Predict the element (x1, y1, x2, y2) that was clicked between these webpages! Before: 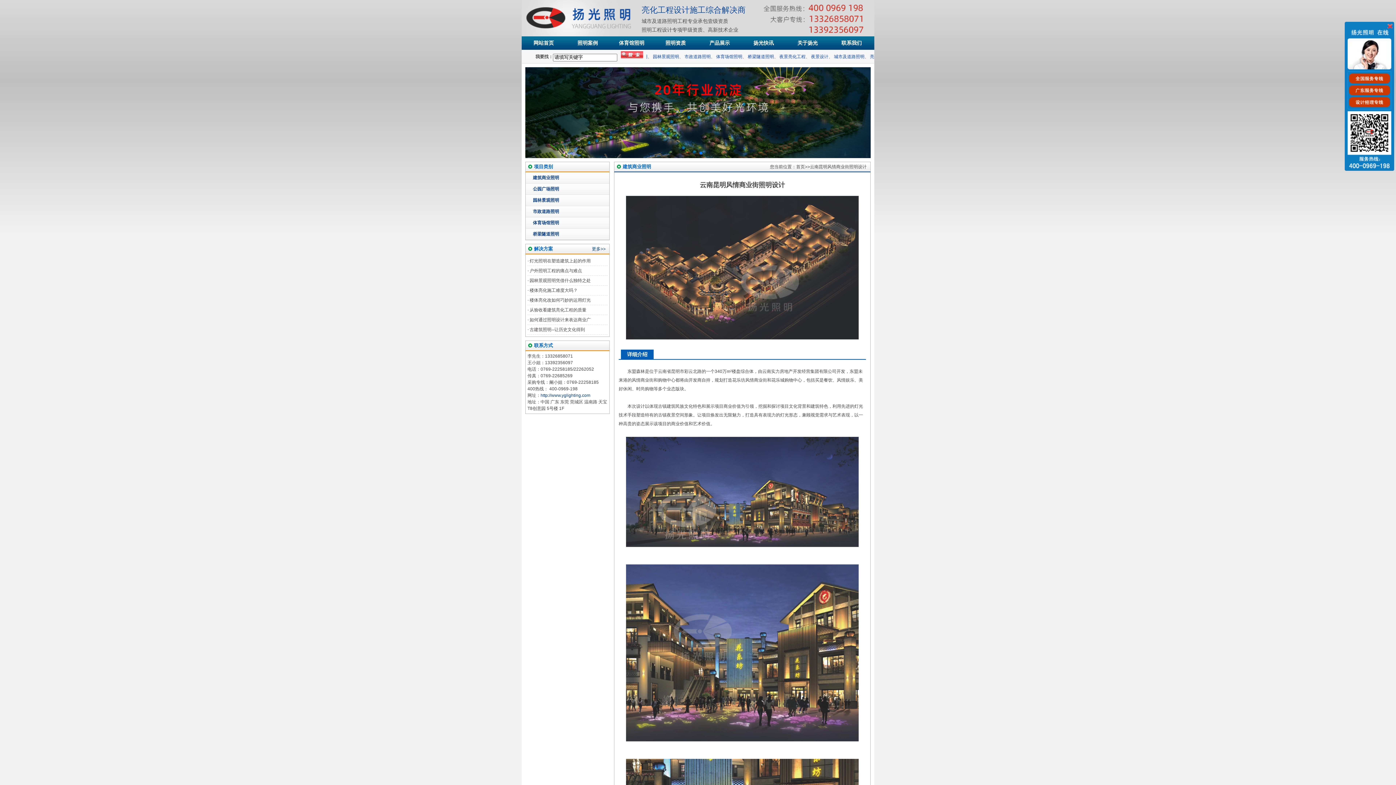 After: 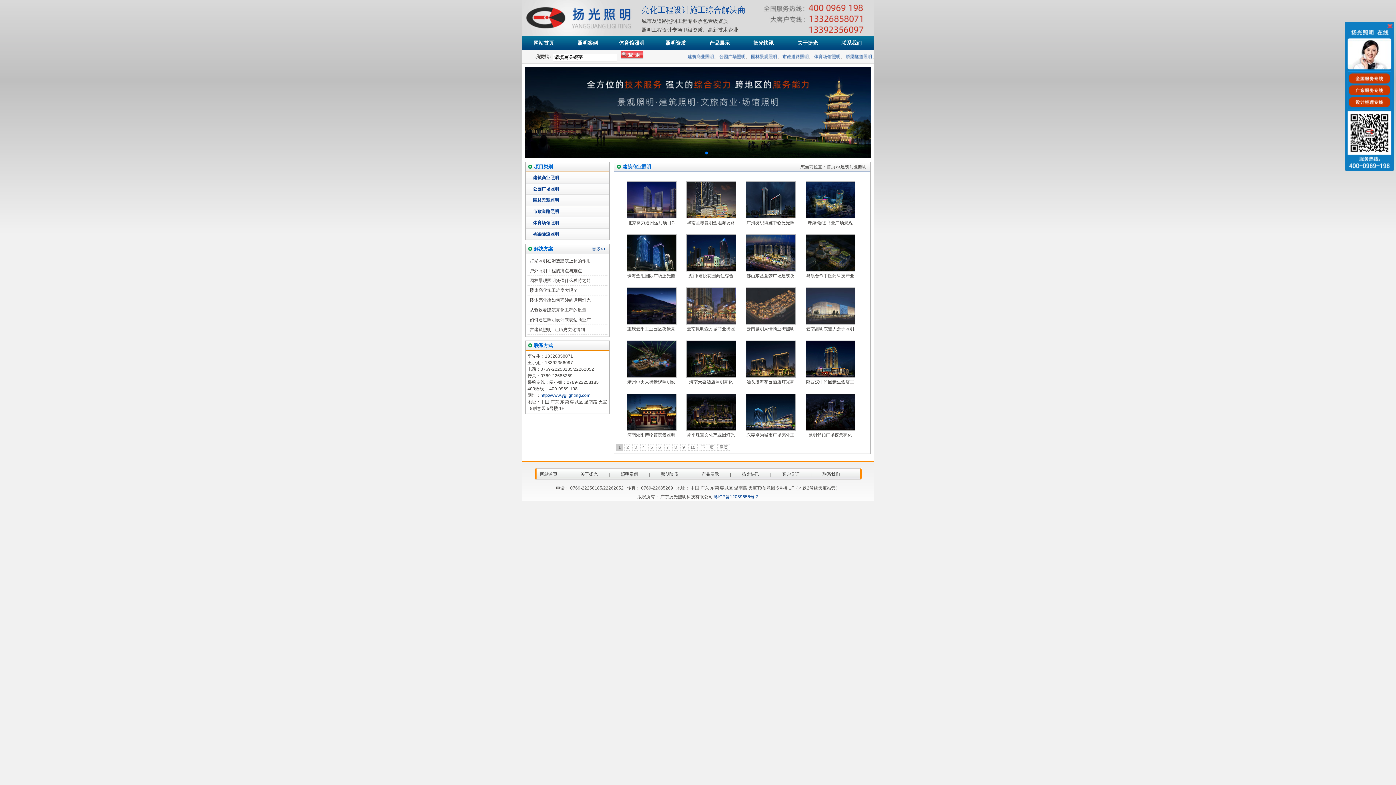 Action: label: 建筑商业照明 bbox: (525, 172, 609, 183)